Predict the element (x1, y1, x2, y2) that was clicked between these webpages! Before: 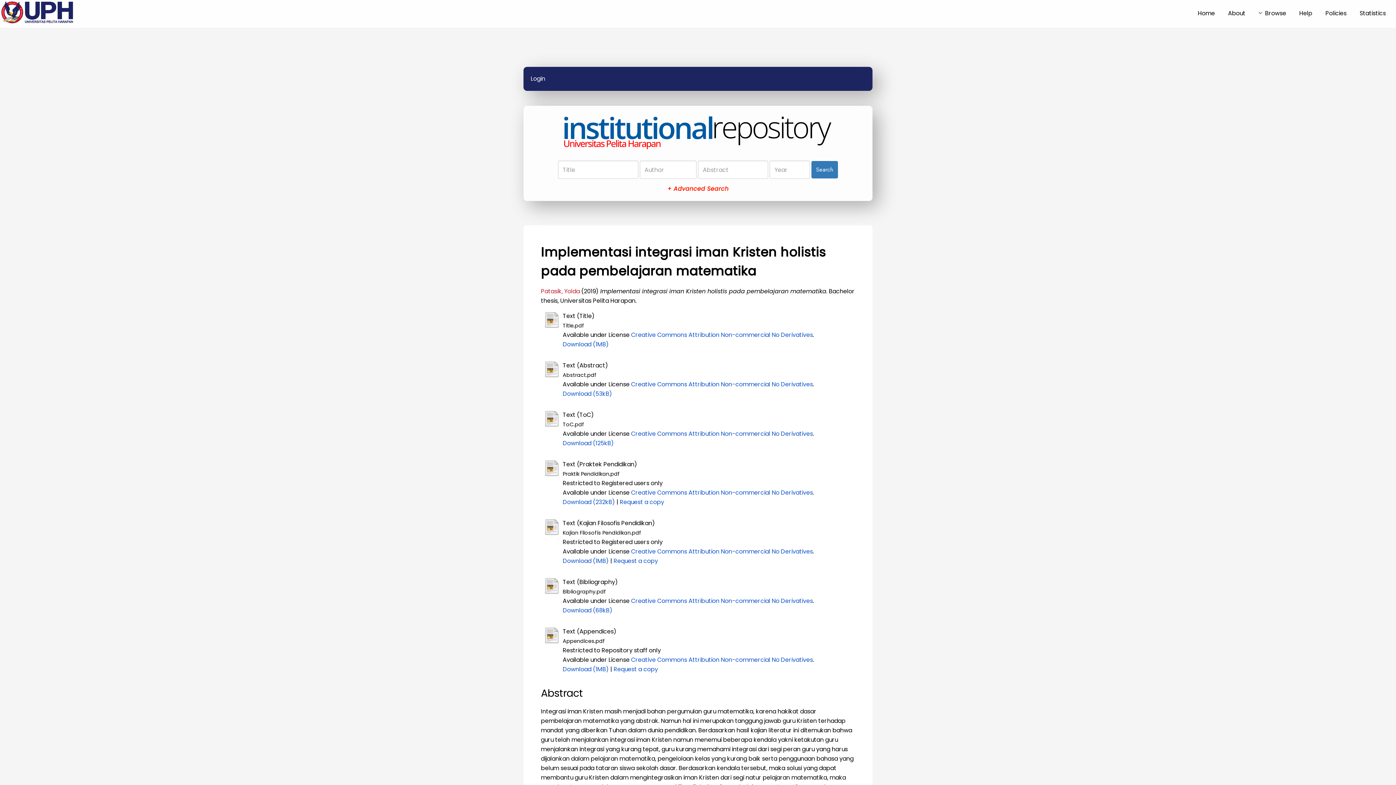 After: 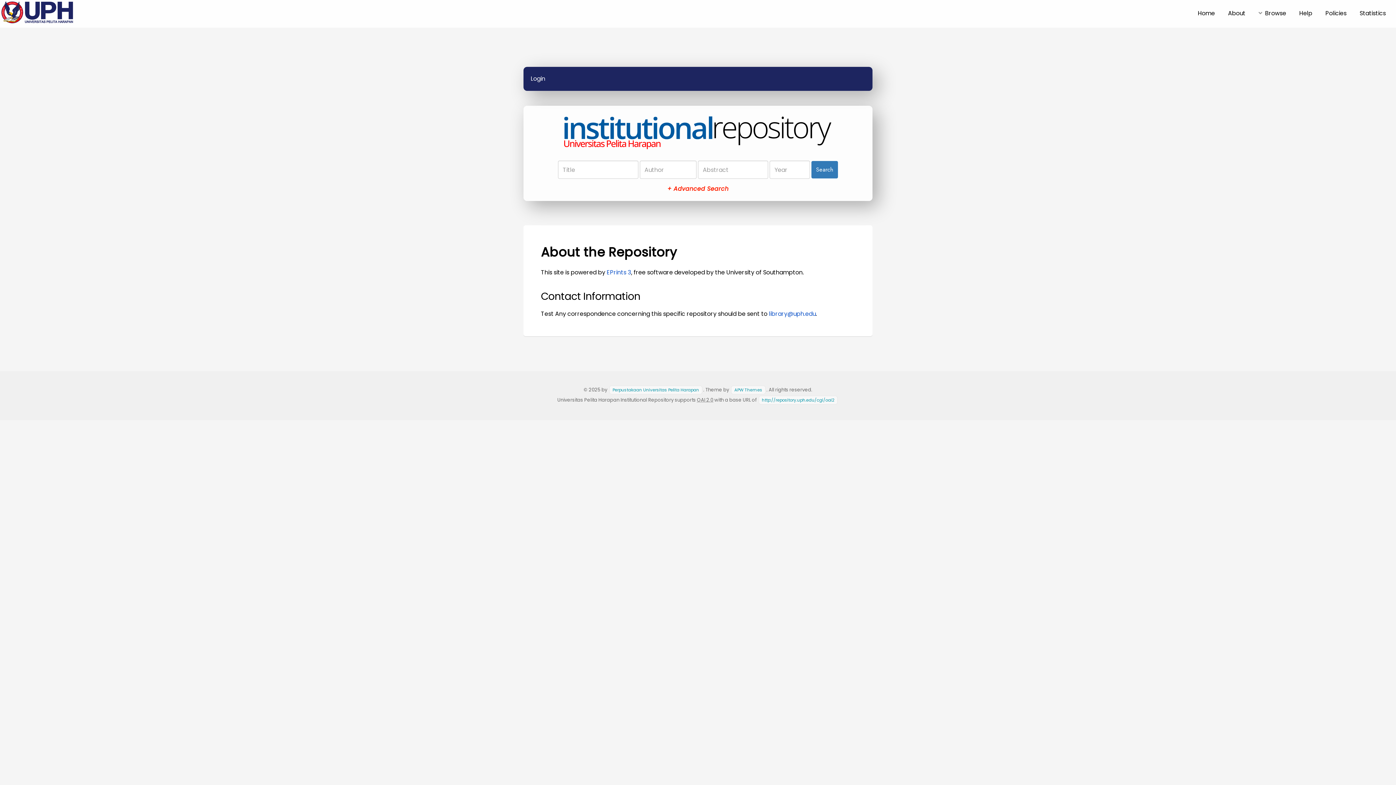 Action: bbox: (1222, 5, 1251, 17) label: About